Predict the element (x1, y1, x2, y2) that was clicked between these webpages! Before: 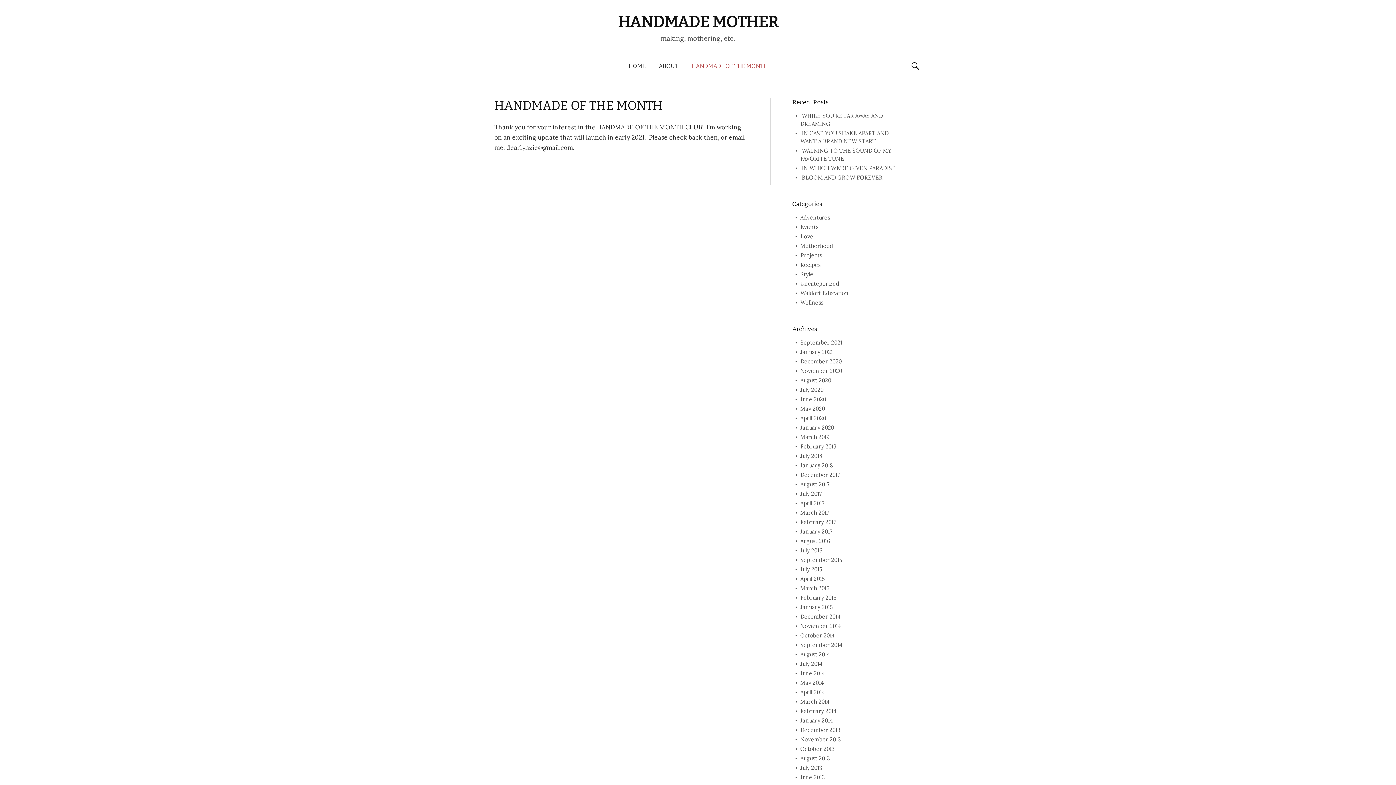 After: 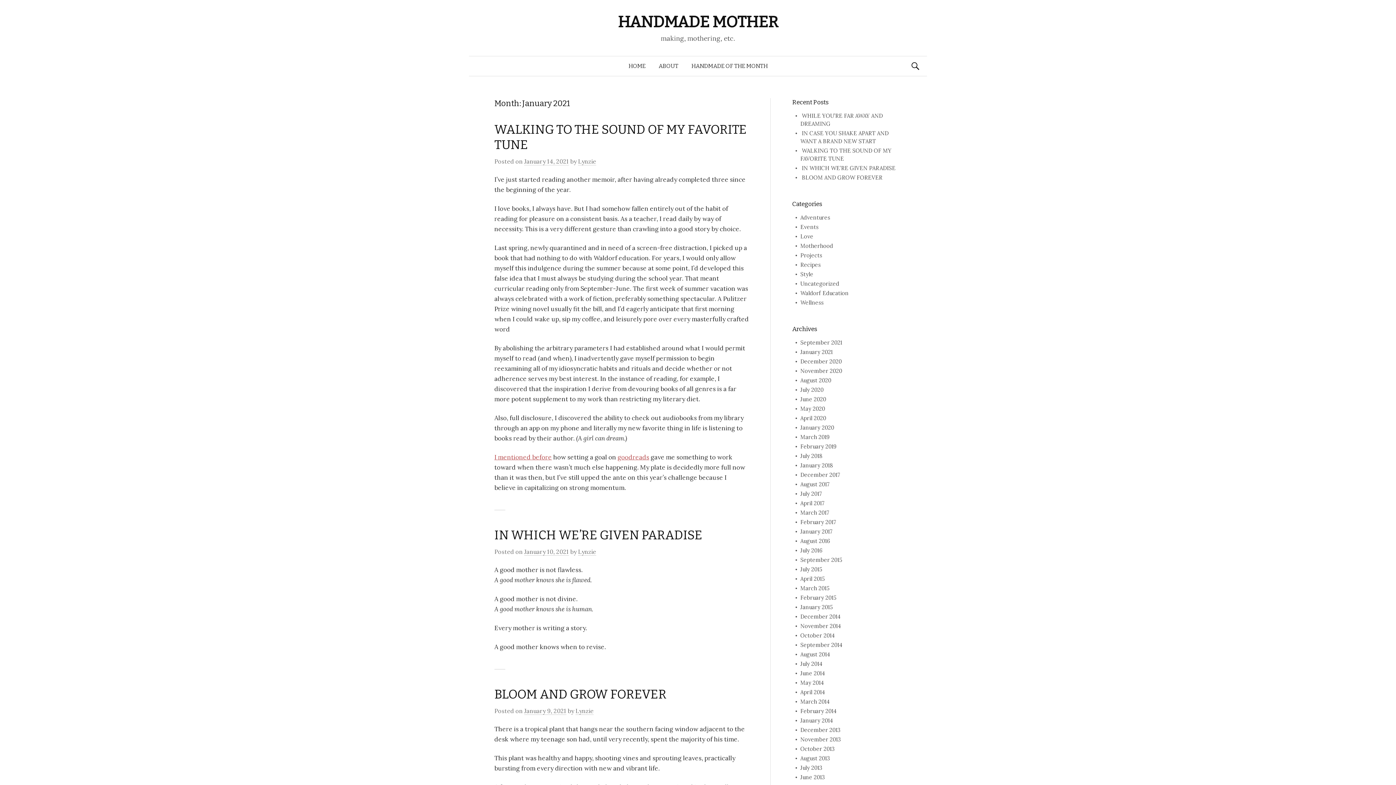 Action: bbox: (800, 348, 832, 355) label: January 2021